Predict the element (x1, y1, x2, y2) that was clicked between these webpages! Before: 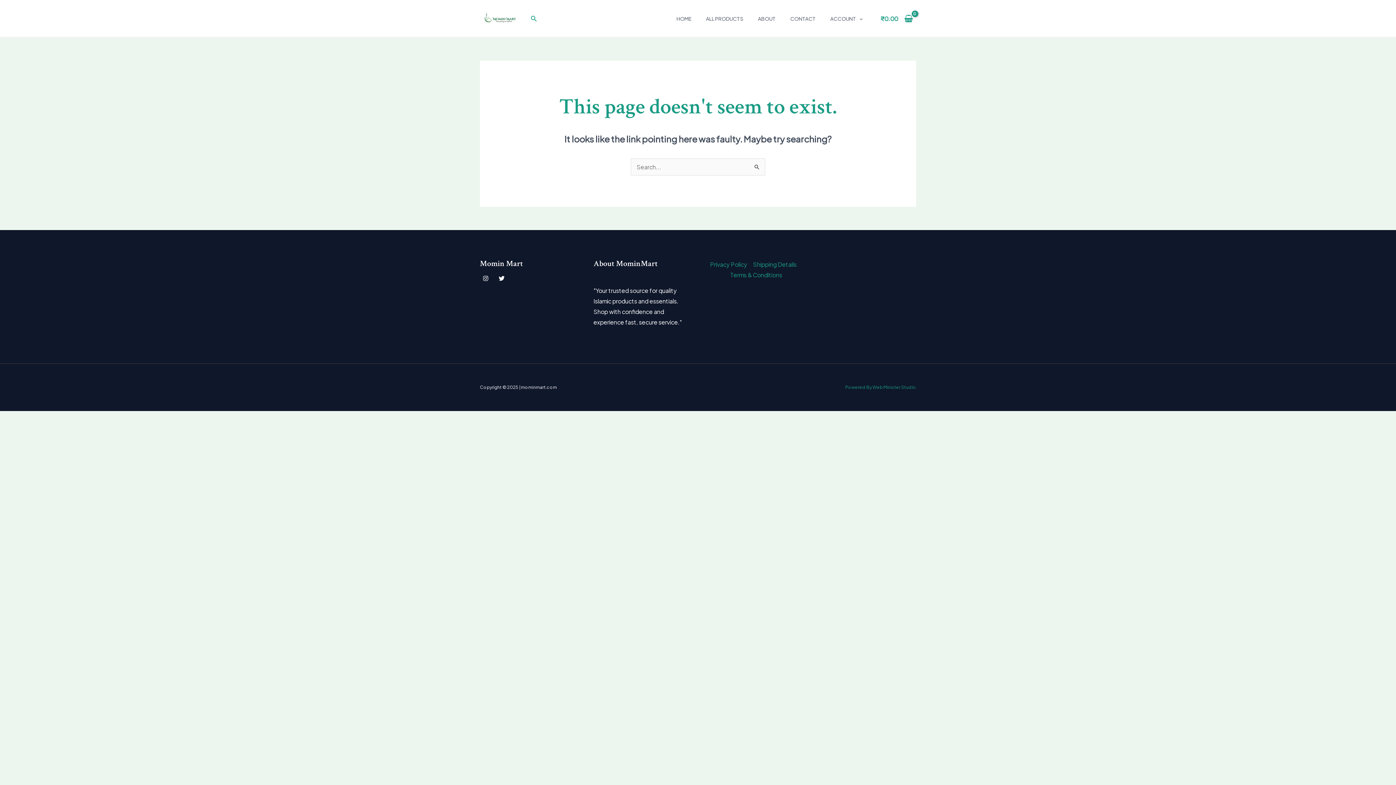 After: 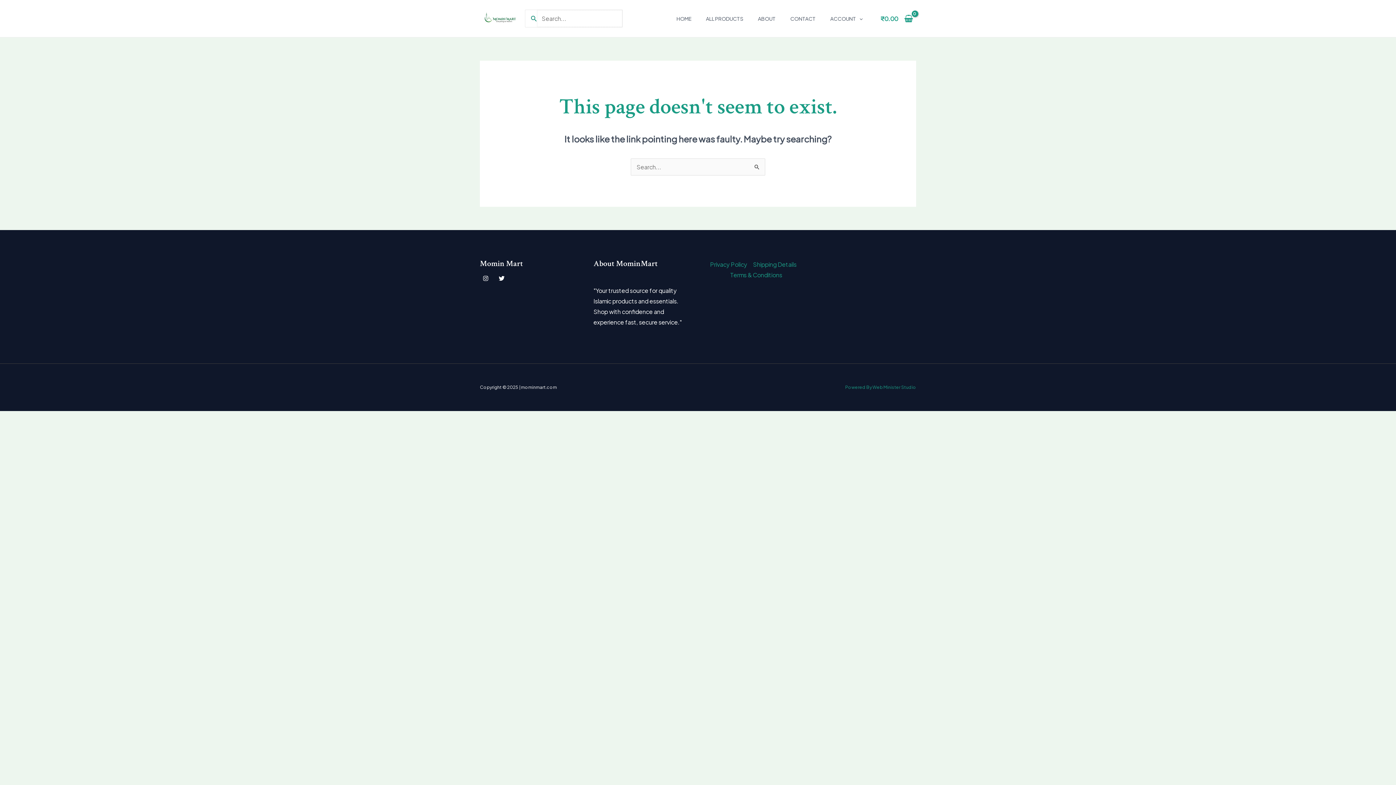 Action: label: Search button bbox: (530, 14, 537, 23)